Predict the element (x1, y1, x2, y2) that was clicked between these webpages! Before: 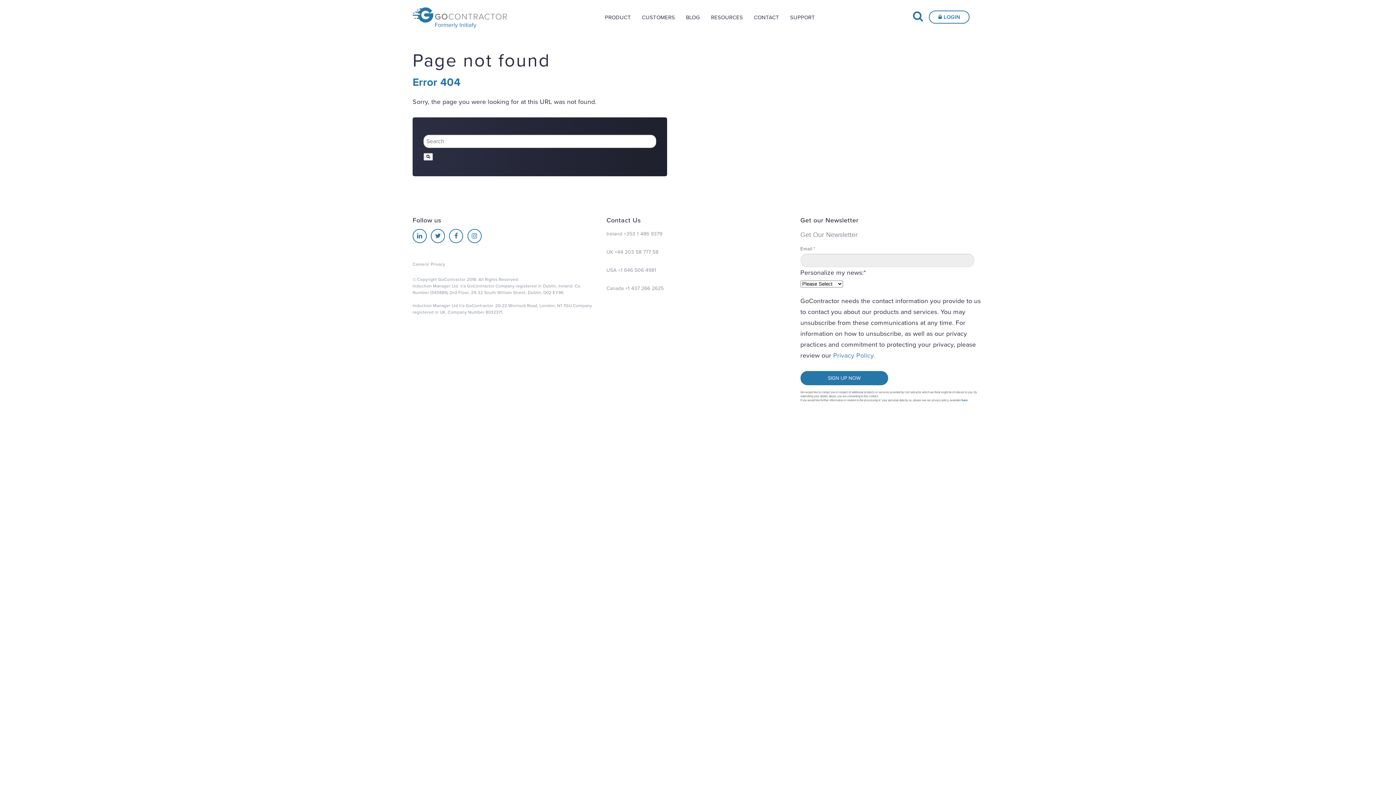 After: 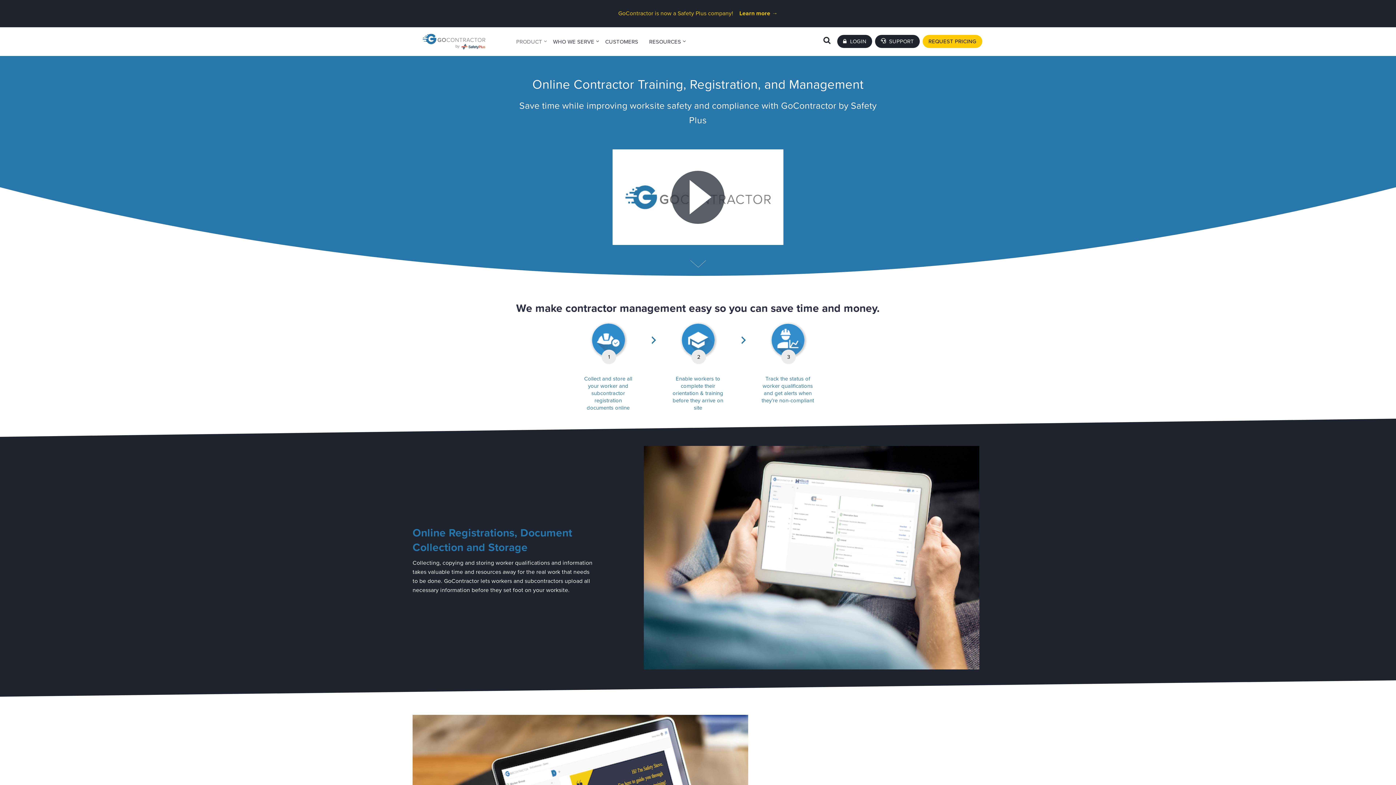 Action: label: PRODUCT bbox: (605, 2, 631, 29)